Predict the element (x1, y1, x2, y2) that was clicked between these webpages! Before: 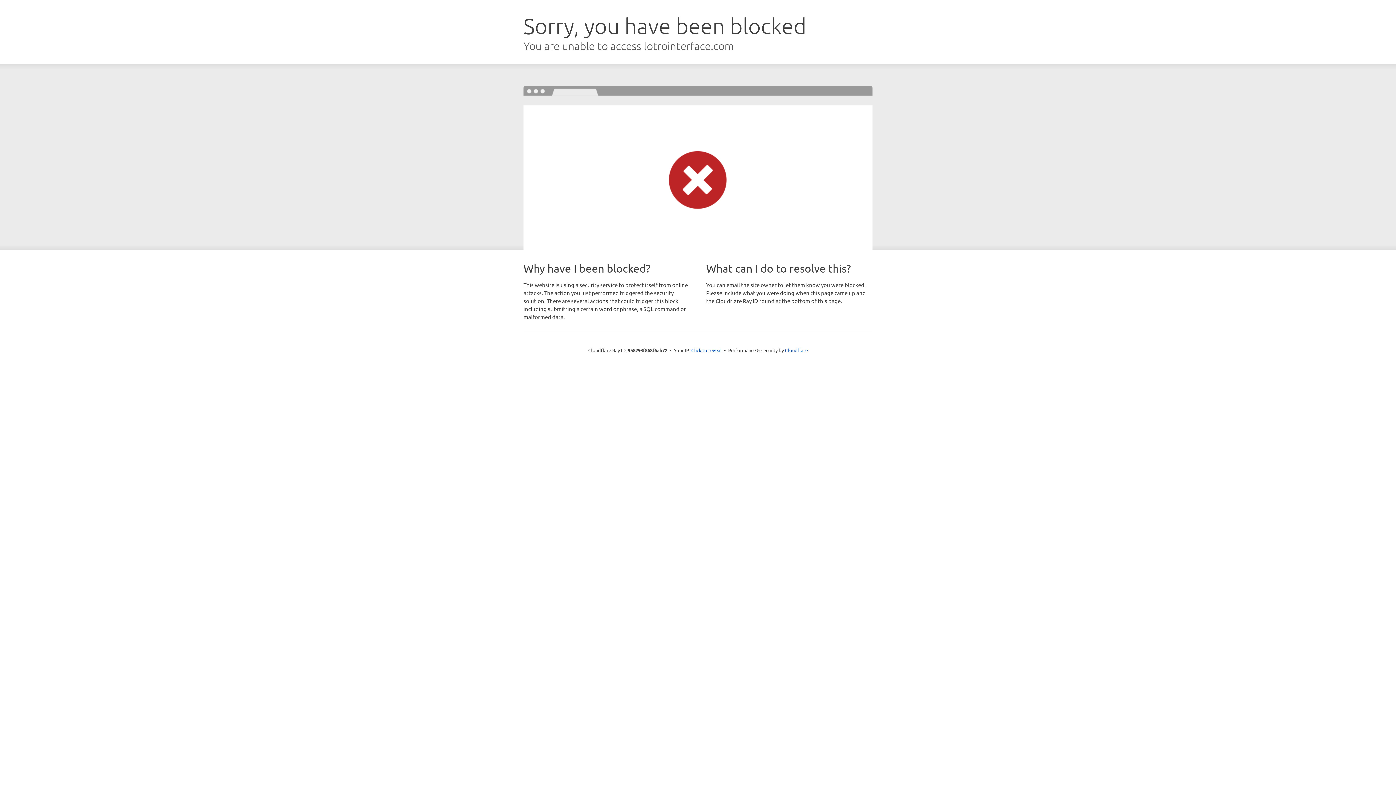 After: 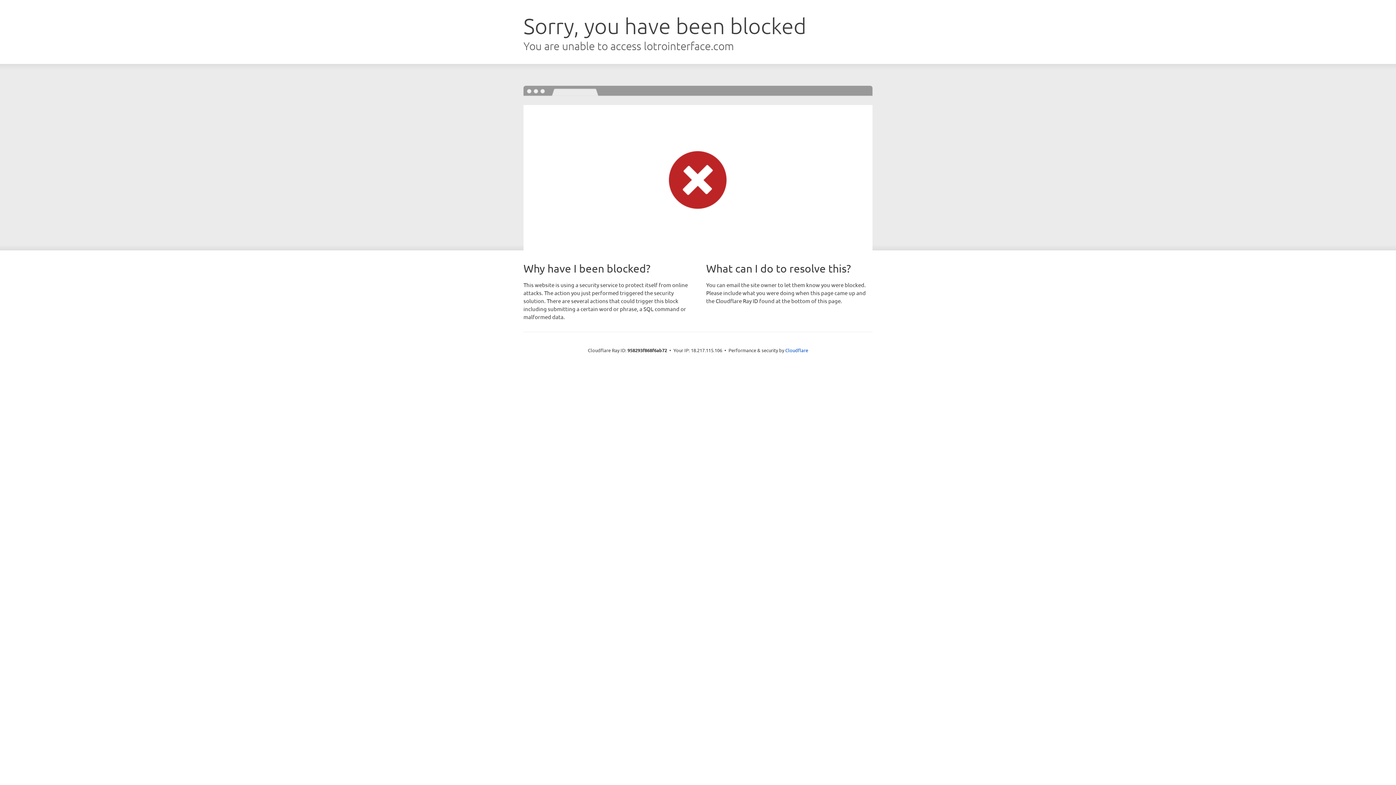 Action: bbox: (691, 346, 722, 353) label: Click to reveal